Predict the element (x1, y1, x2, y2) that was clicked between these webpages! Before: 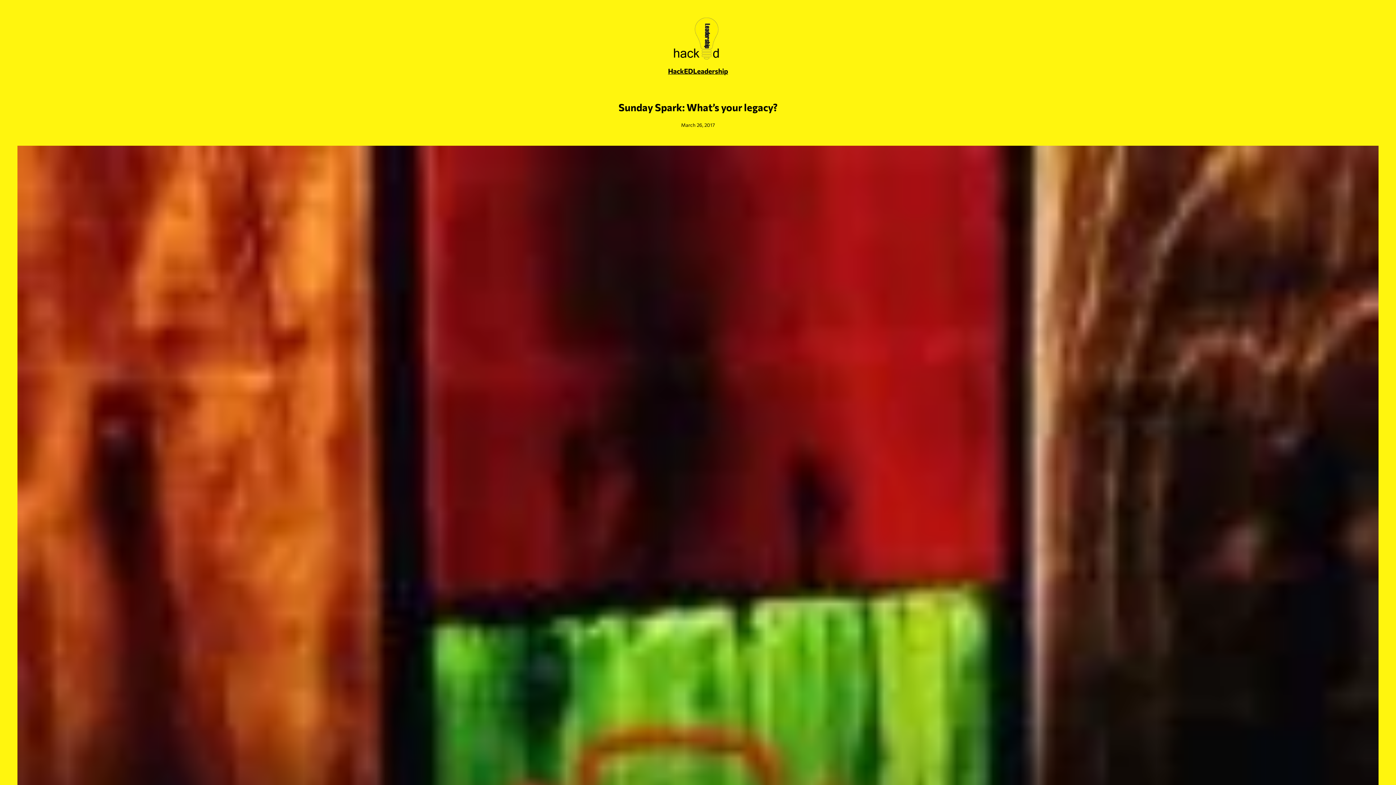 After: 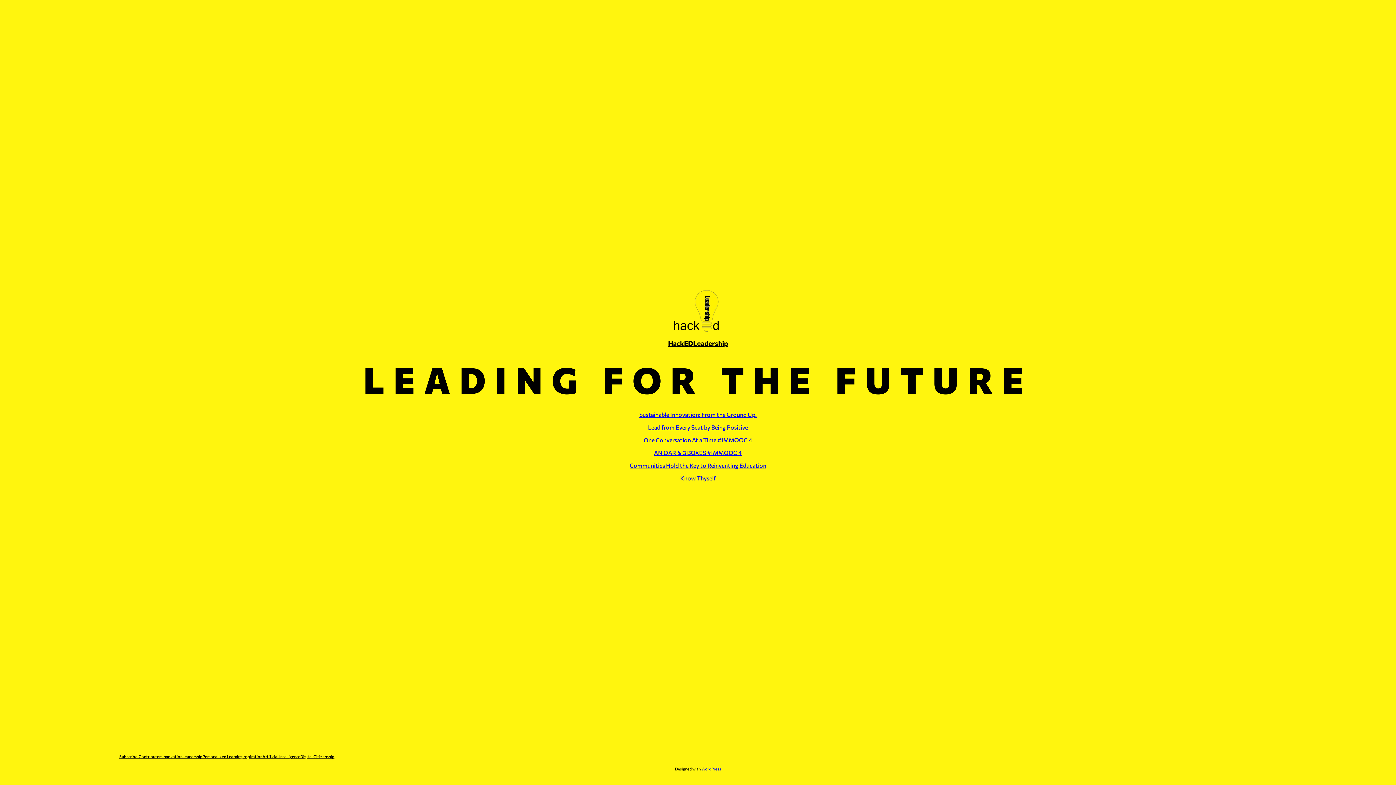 Action: bbox: (668, 66, 728, 75) label: HackEDLeadership